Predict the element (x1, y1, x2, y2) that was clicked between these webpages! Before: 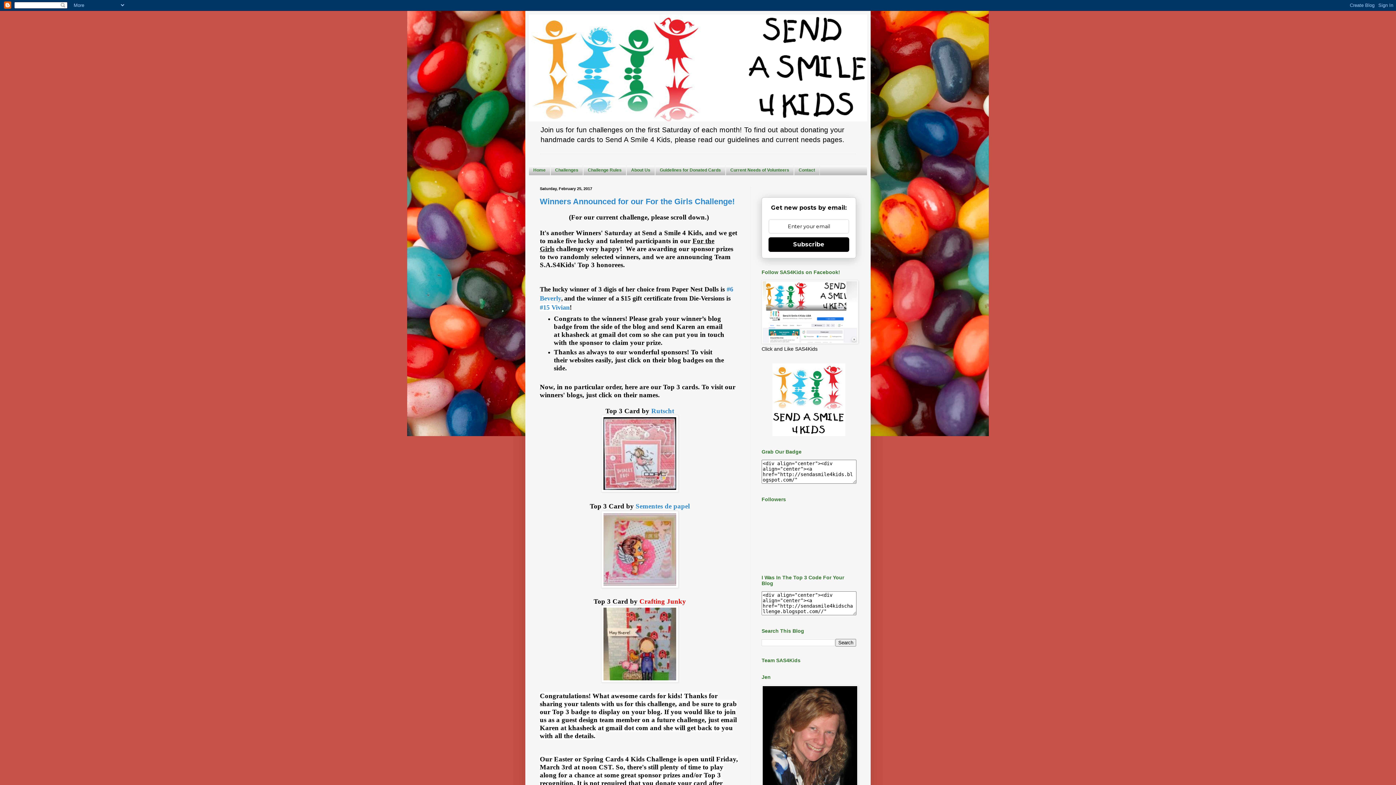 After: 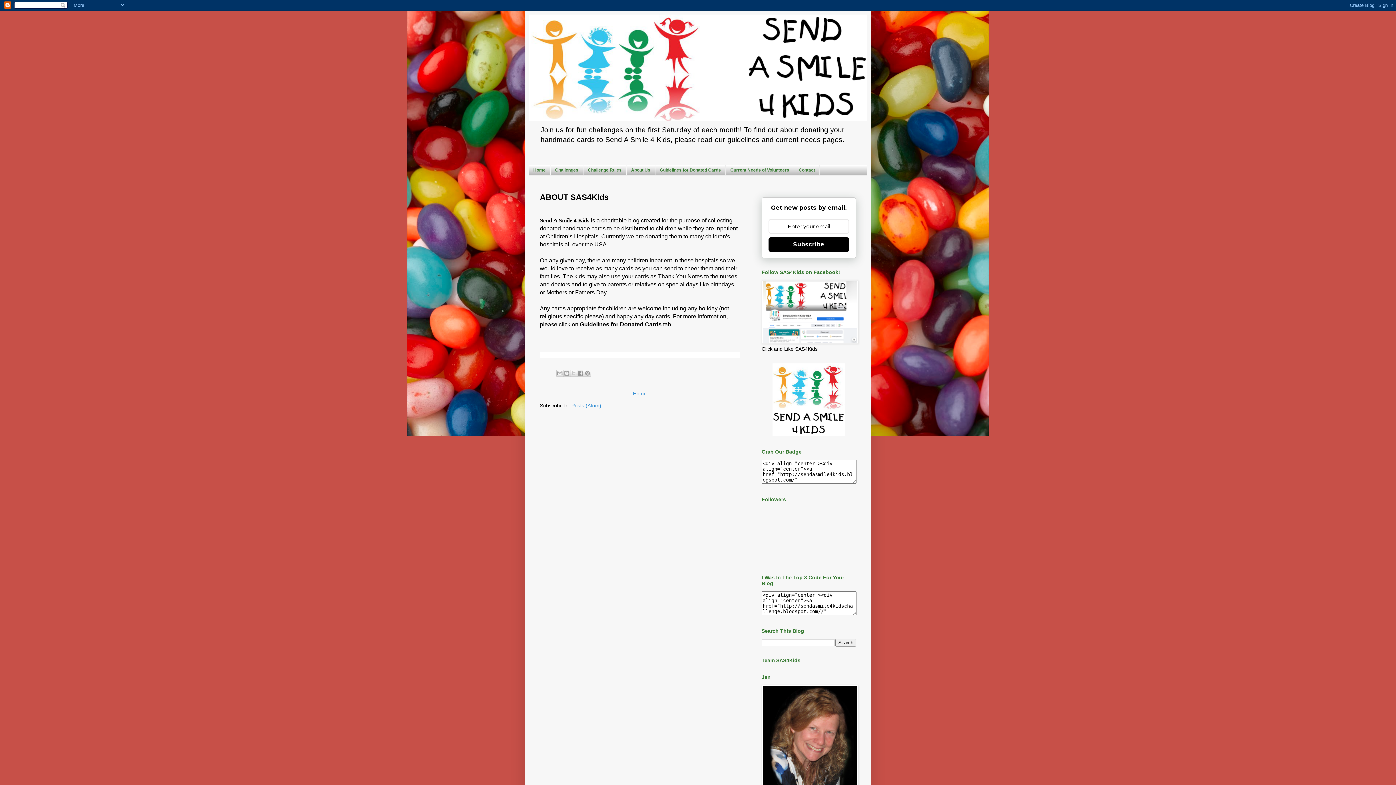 Action: bbox: (626, 165, 655, 175) label: About Us